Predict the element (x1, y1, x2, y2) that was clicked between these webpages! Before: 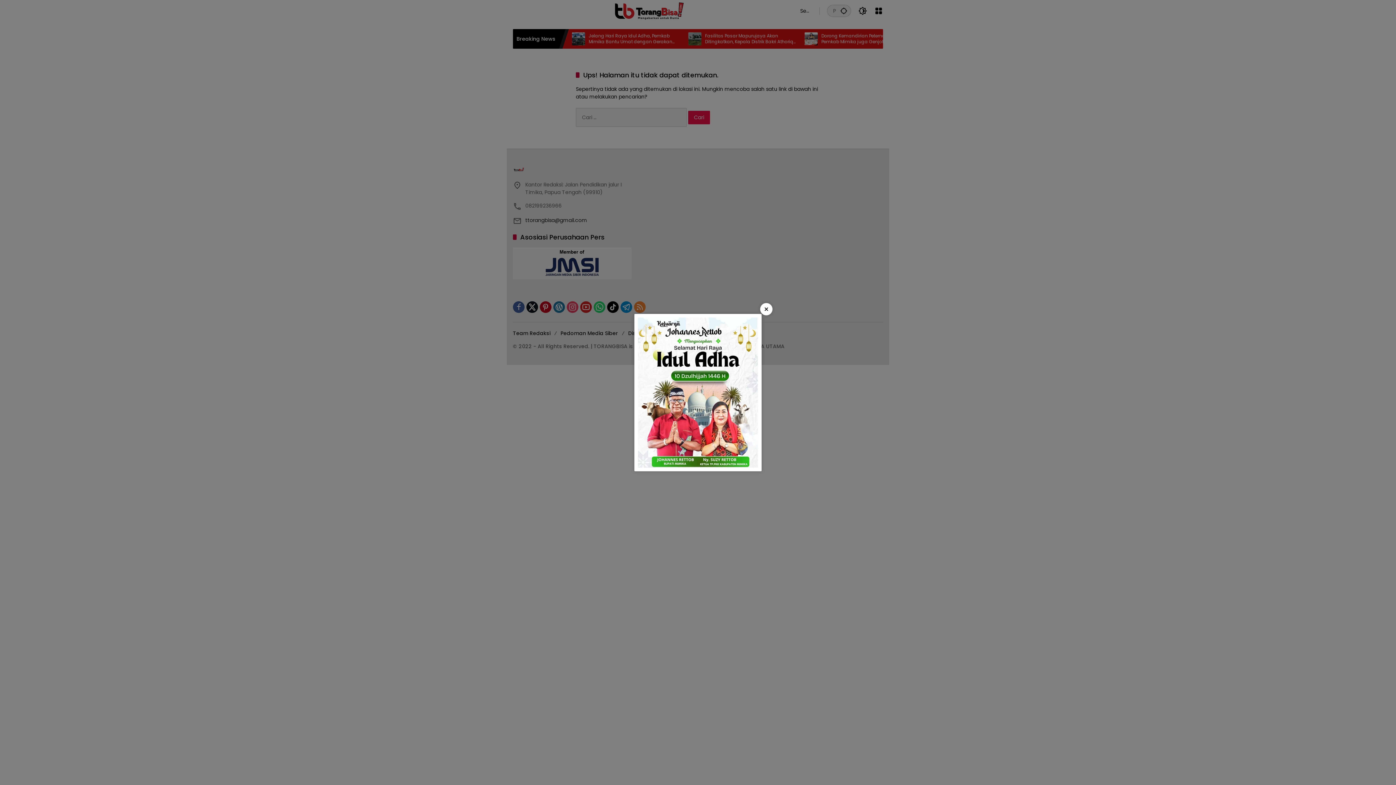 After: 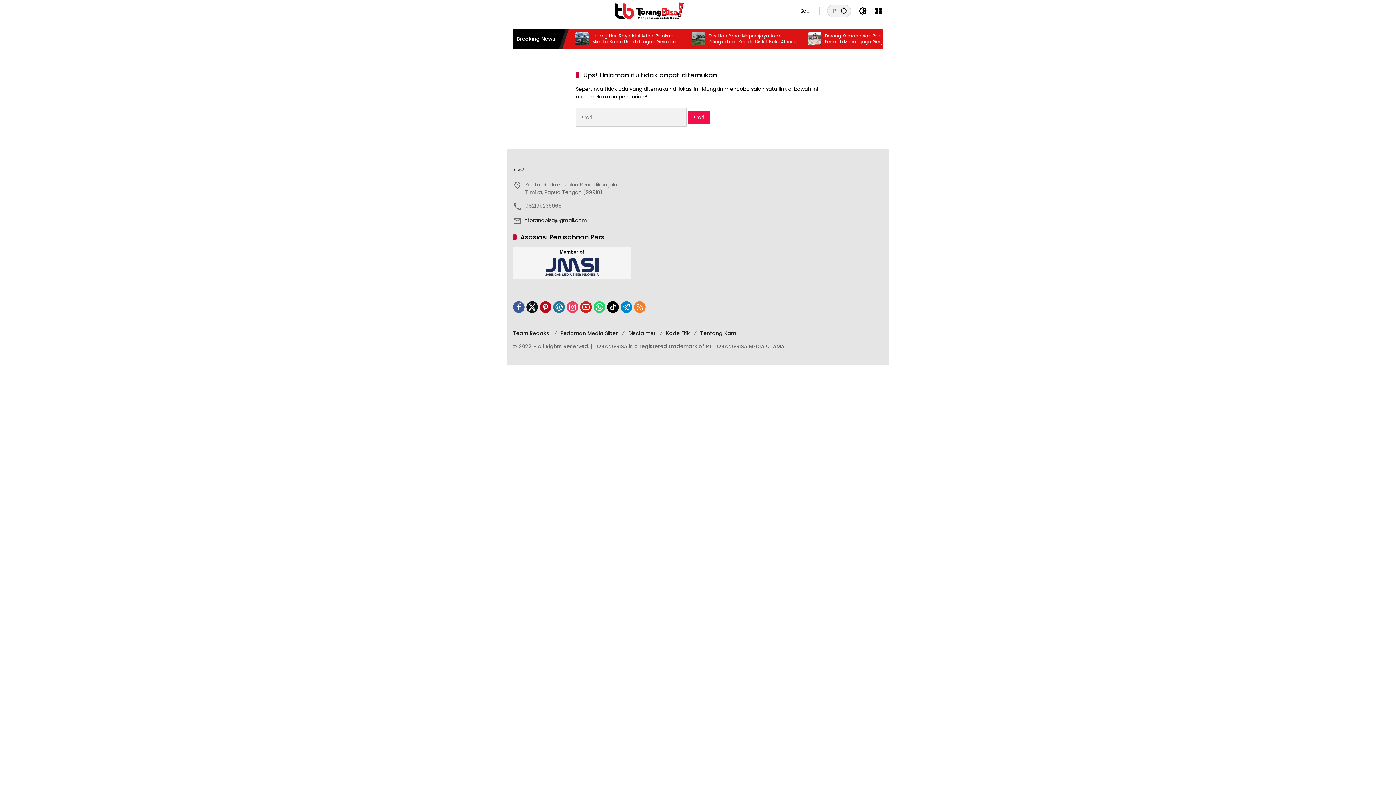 Action: label: × bbox: (760, 303, 772, 315)